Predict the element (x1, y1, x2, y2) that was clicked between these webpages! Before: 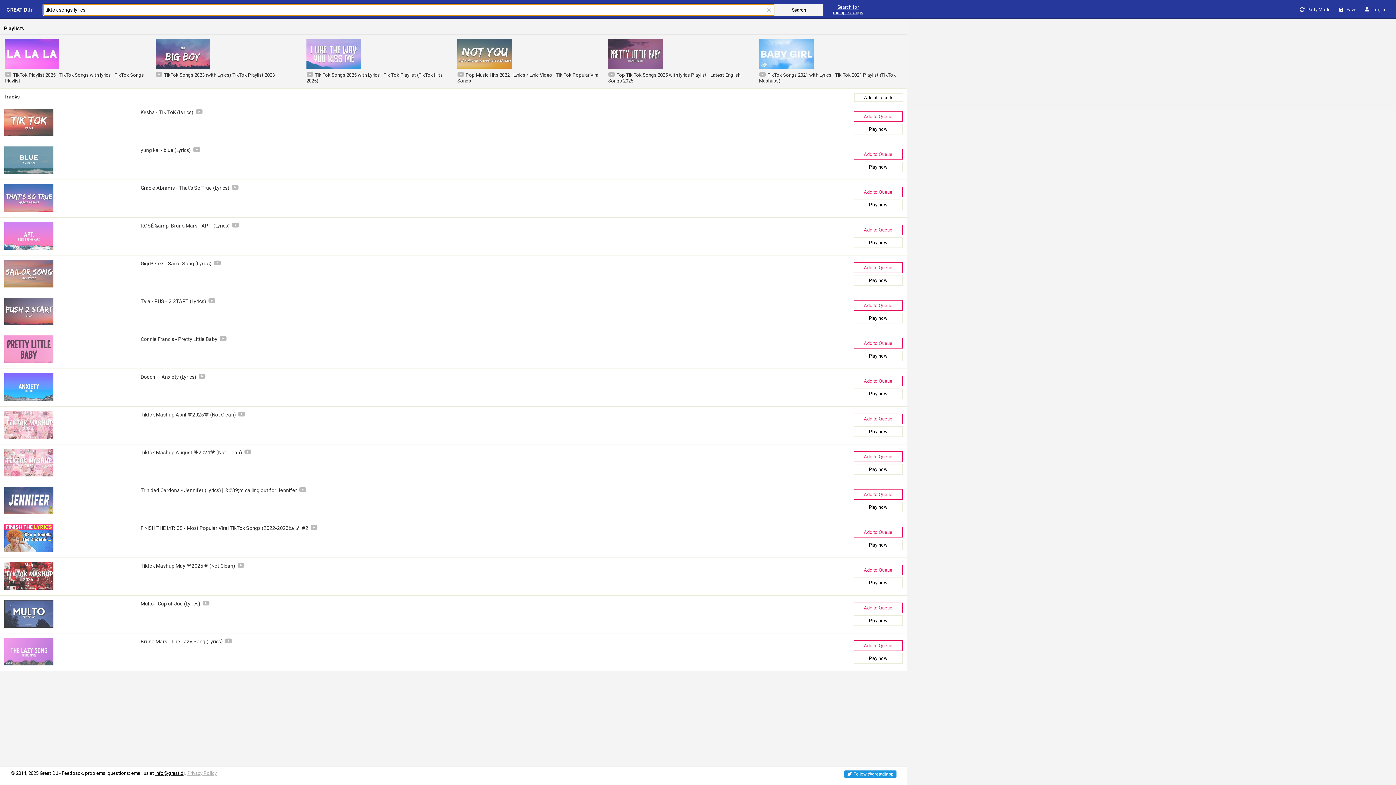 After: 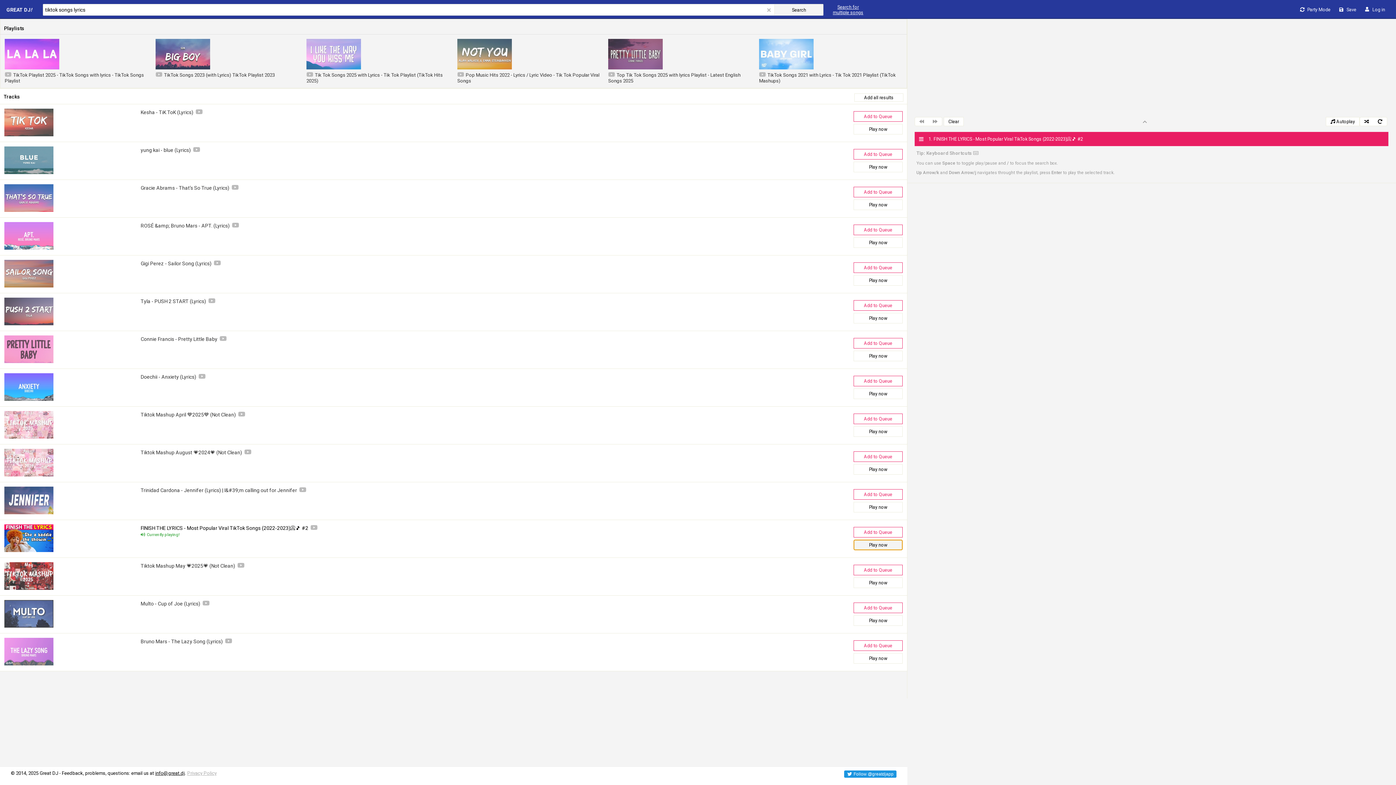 Action: label: Play now bbox: (853, 540, 902, 550)